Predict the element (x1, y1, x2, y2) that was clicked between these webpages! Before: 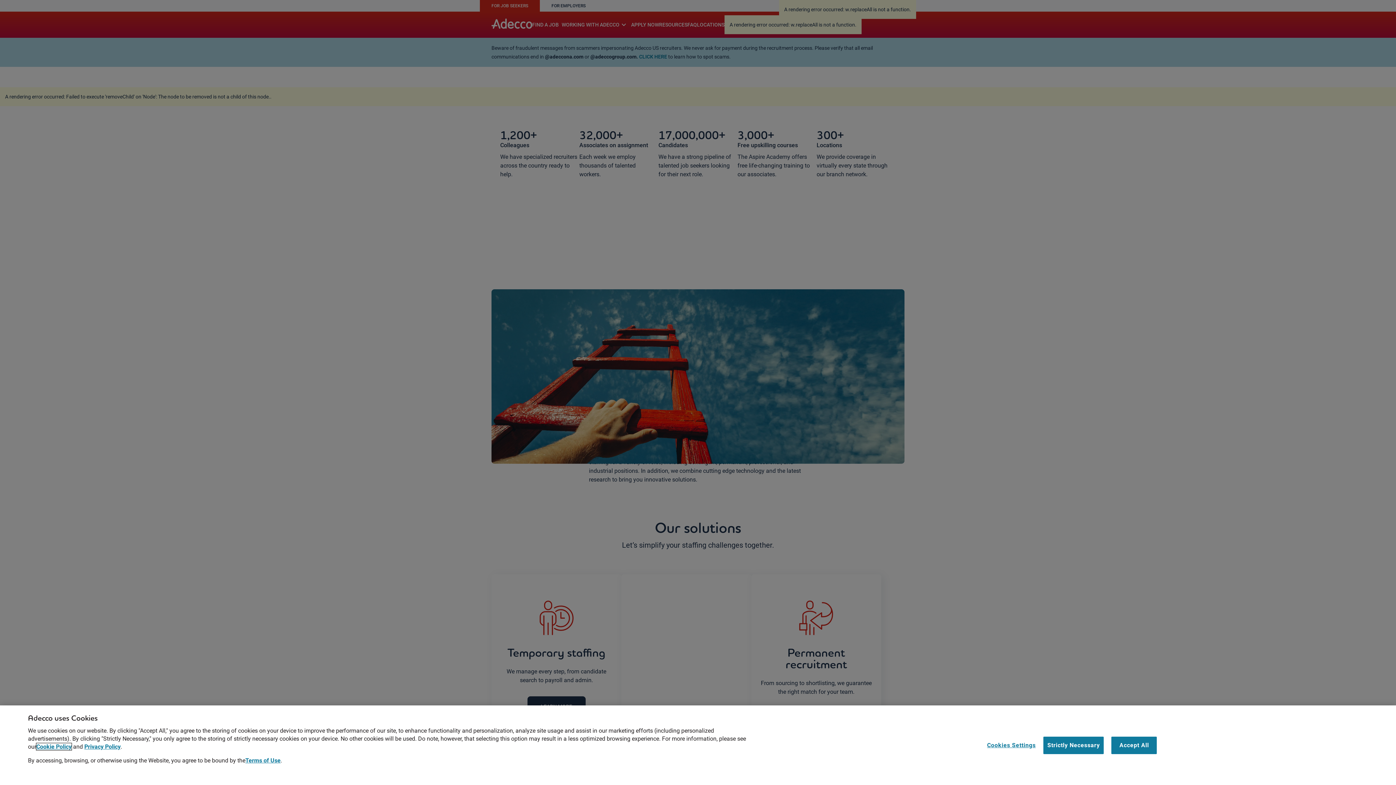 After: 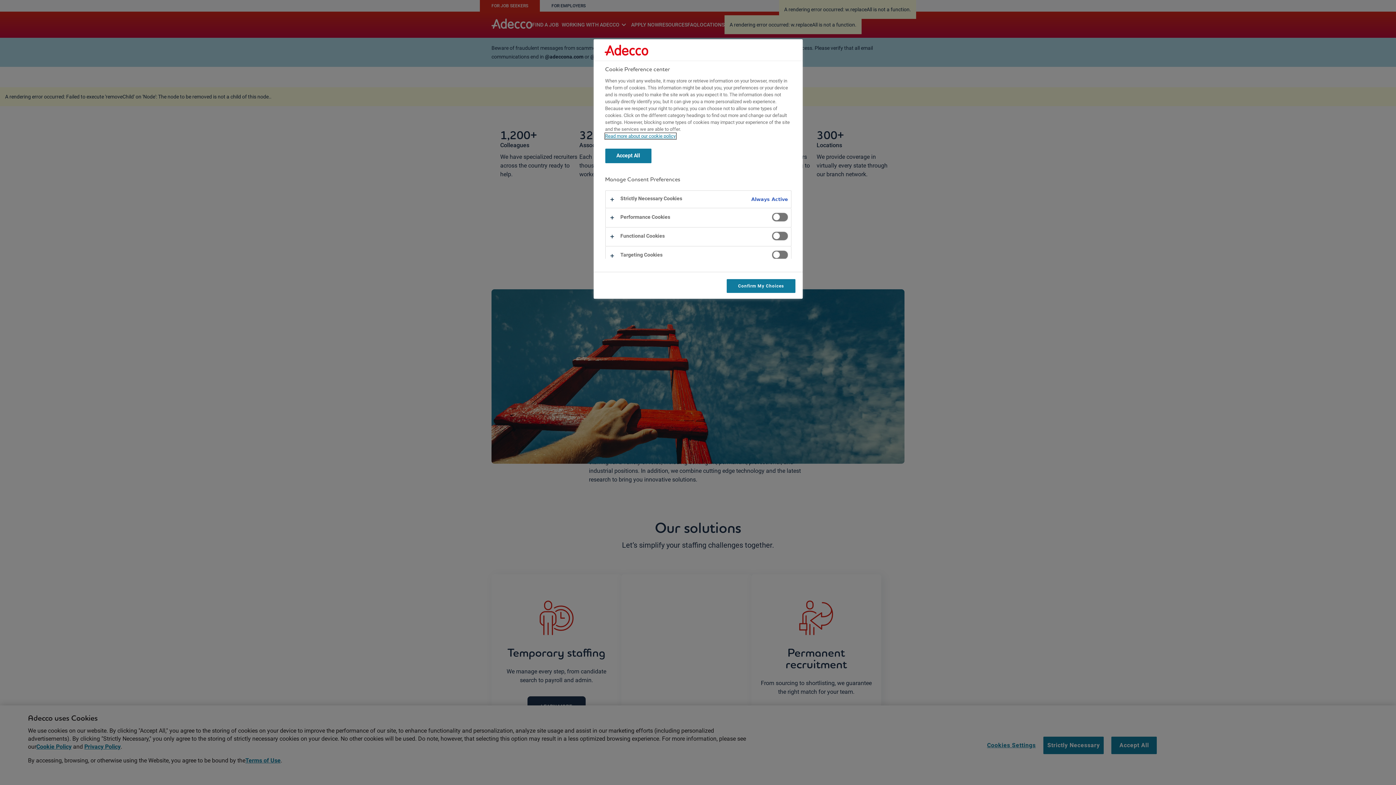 Action: label: Cookies Settings bbox: (987, 737, 1036, 754)